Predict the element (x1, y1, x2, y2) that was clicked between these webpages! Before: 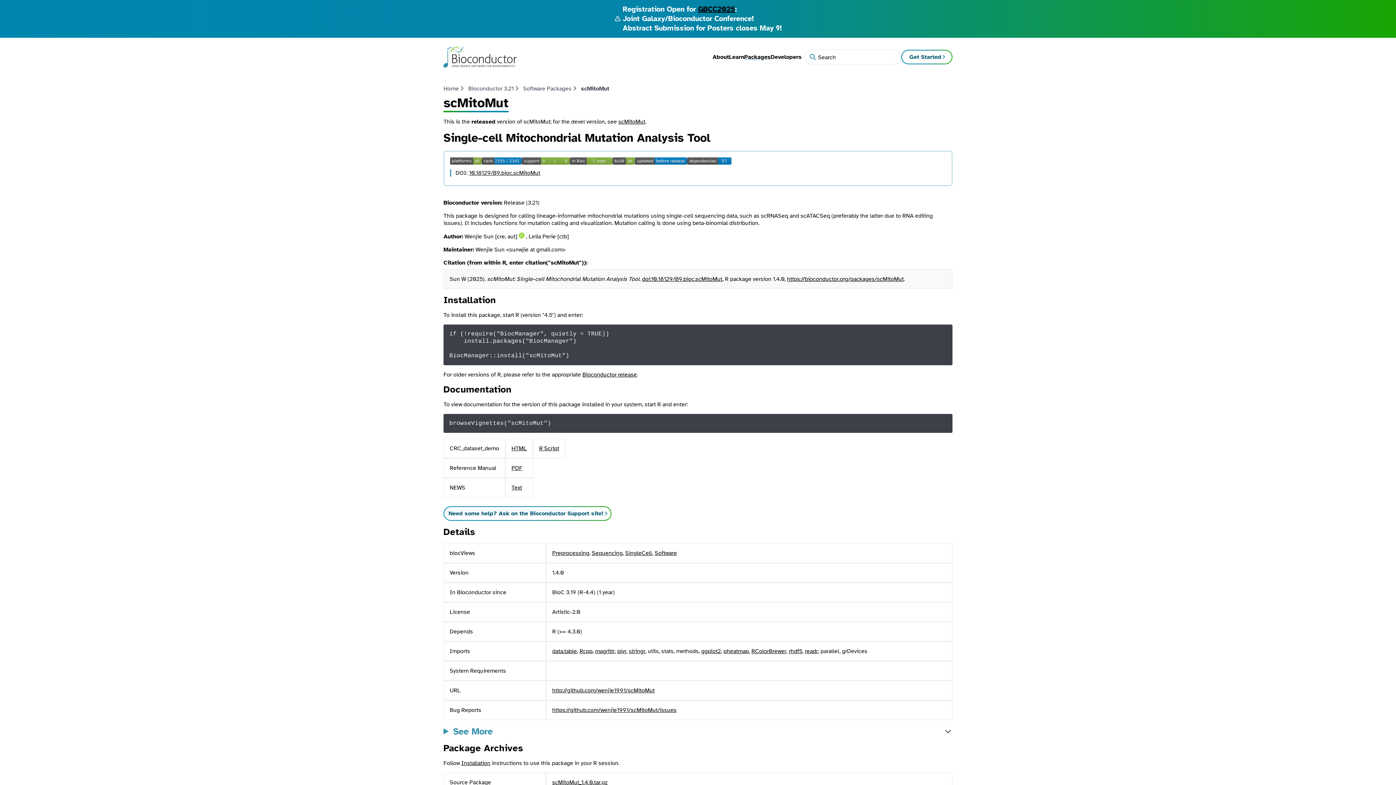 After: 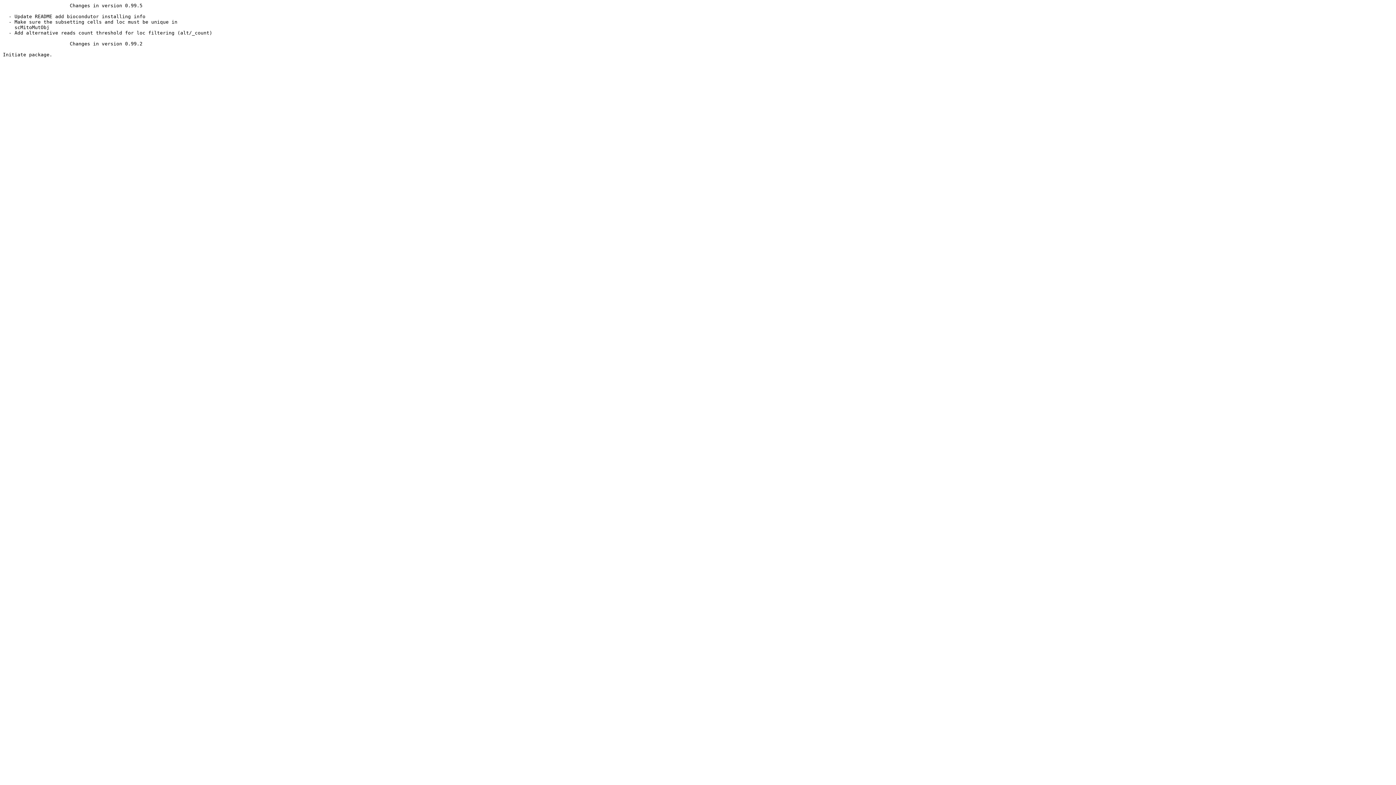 Action: label: Text bbox: (511, 484, 522, 491)